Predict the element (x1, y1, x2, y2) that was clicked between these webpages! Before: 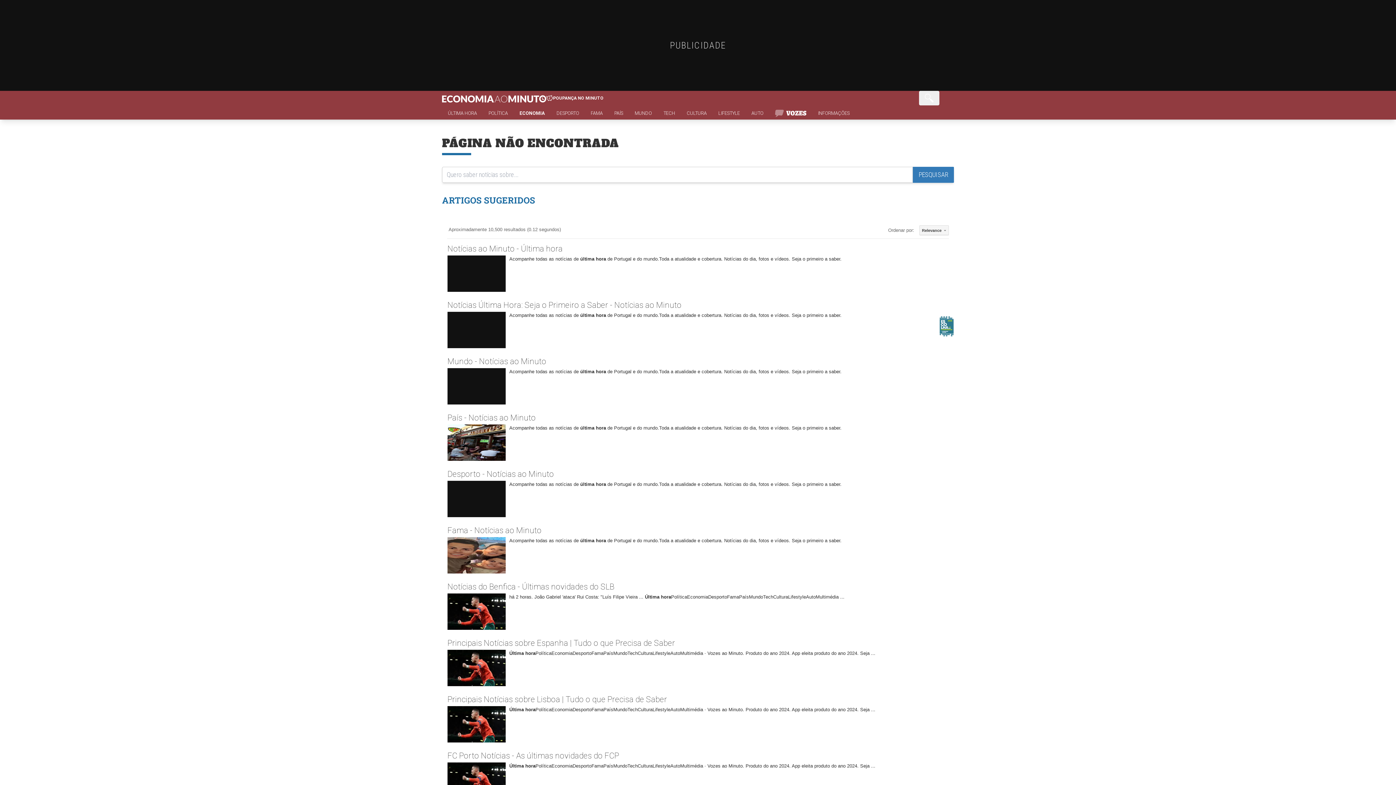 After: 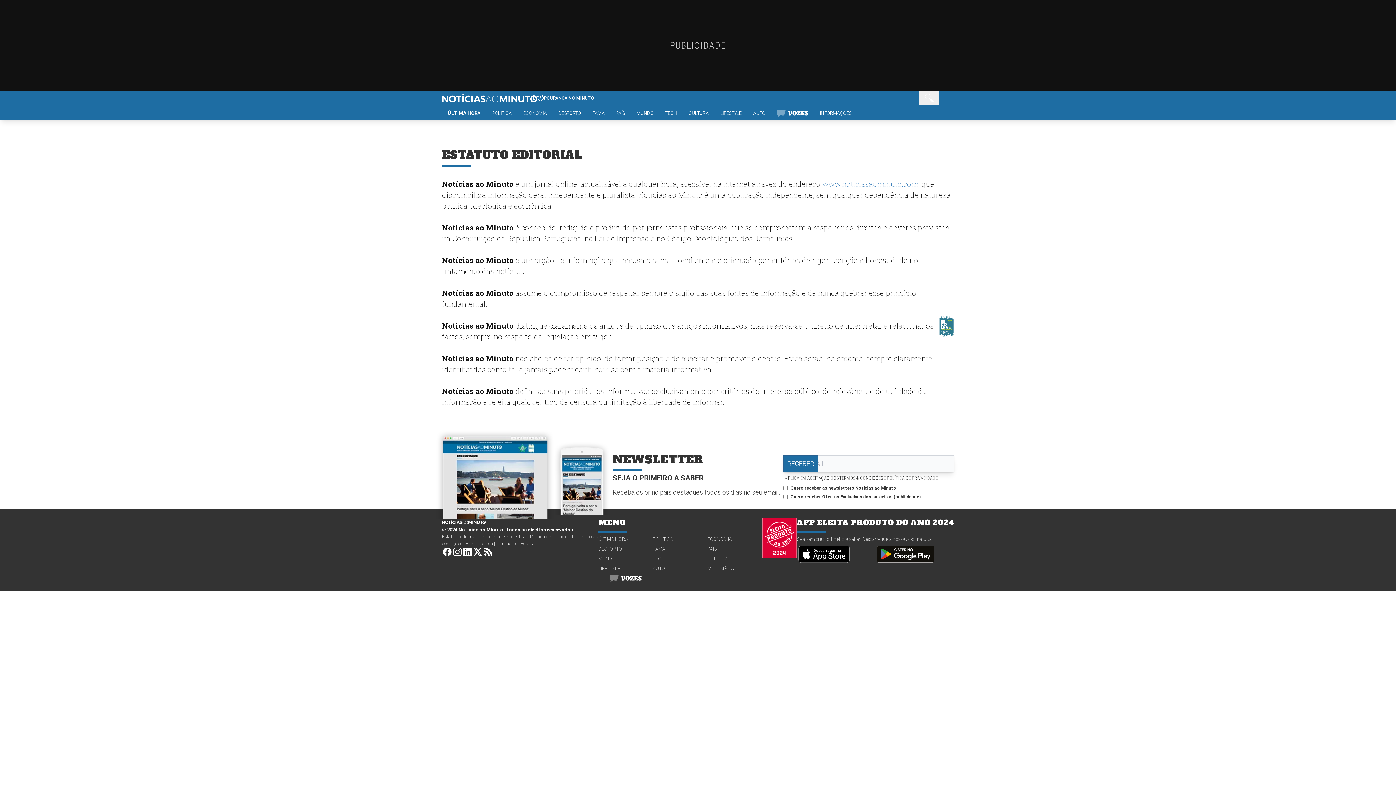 Action: bbox: (442, 260, 476, 265) label: Estatuto editorial